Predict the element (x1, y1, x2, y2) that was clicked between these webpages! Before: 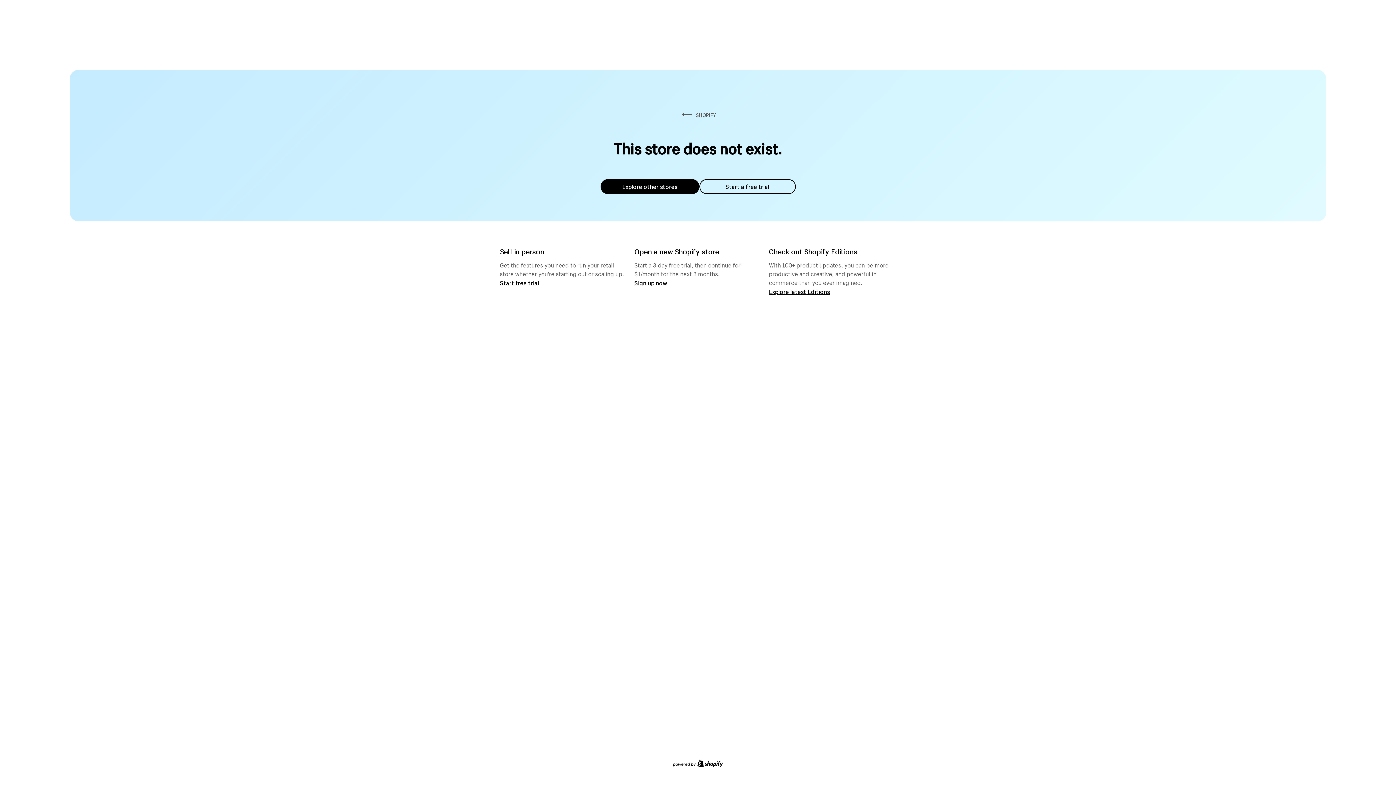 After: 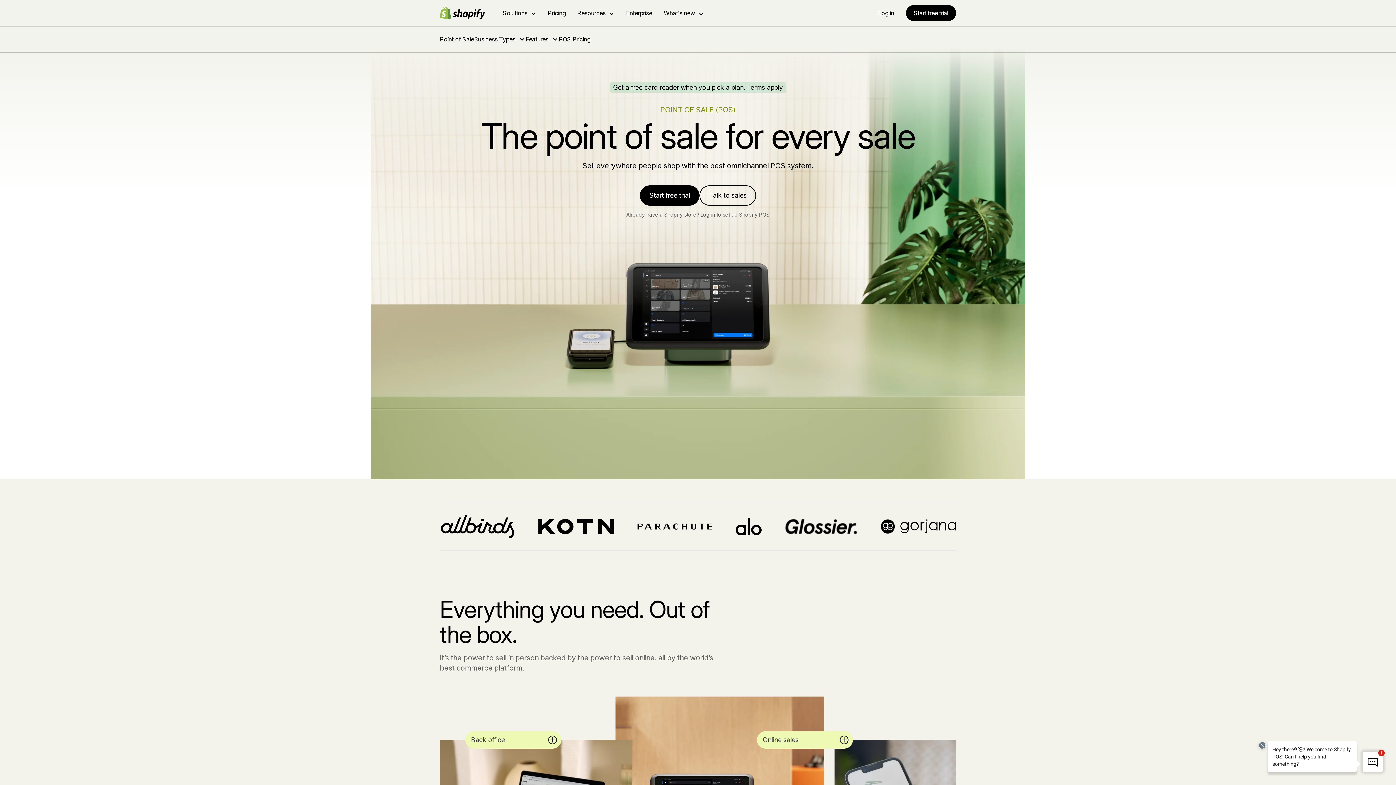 Action: bbox: (500, 279, 539, 286) label: Start free trial